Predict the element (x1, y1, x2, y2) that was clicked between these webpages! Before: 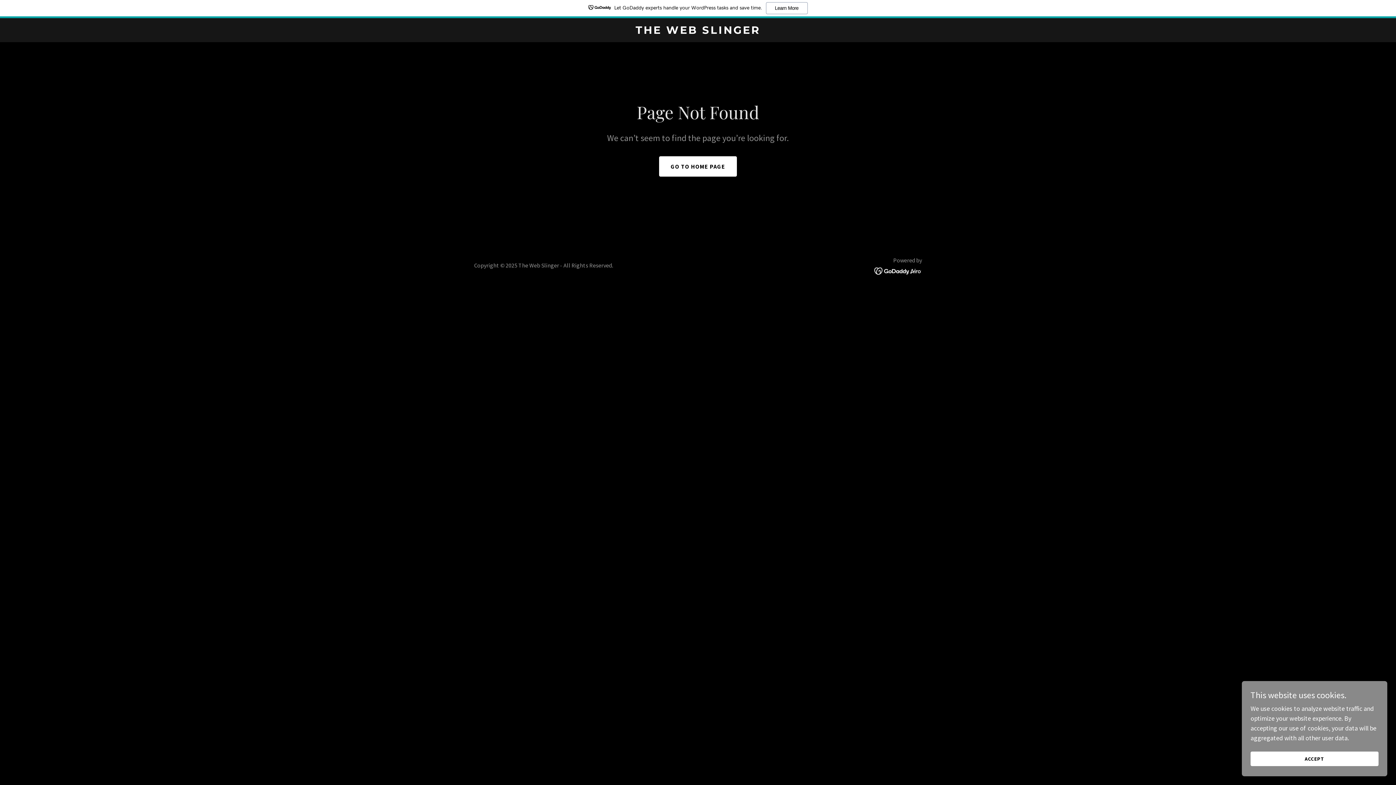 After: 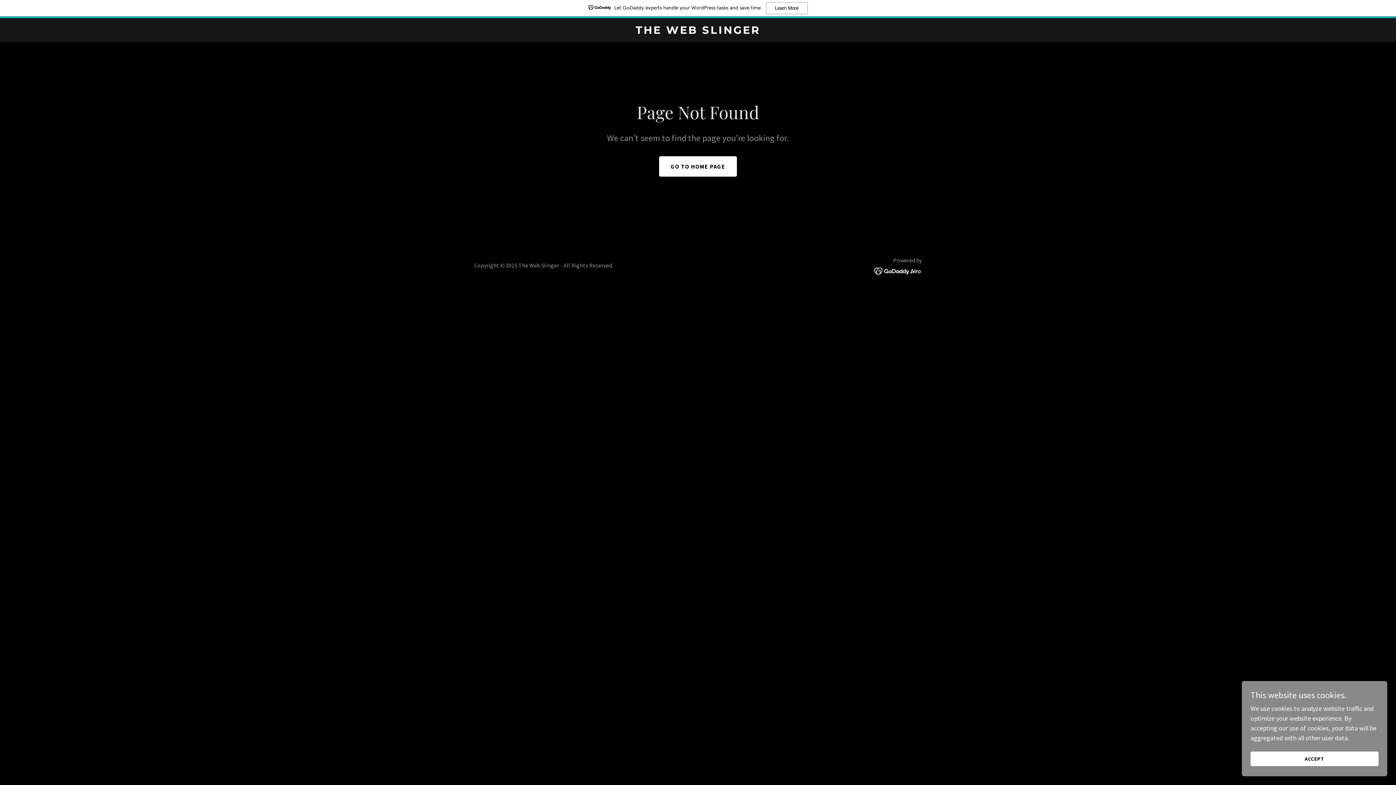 Action: bbox: (874, 266, 922, 274)